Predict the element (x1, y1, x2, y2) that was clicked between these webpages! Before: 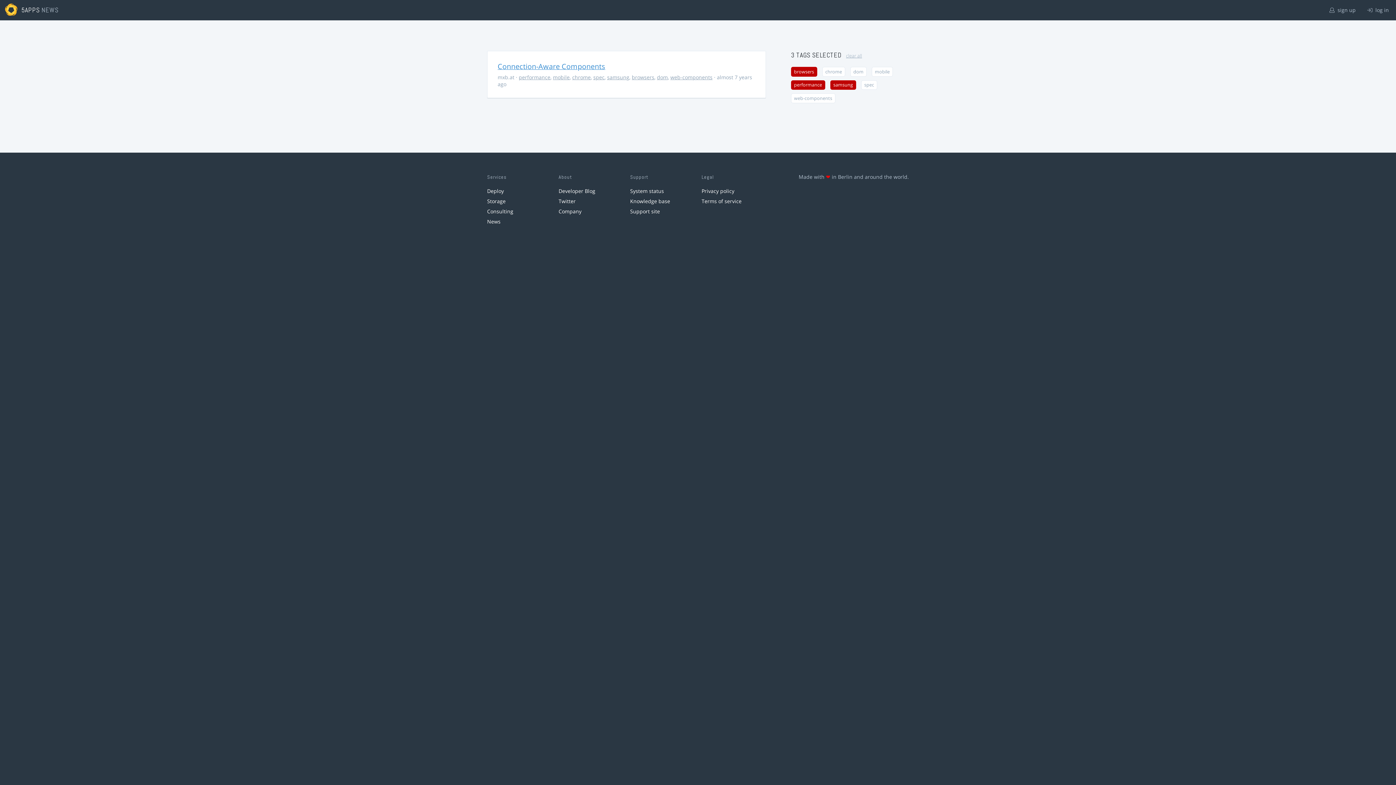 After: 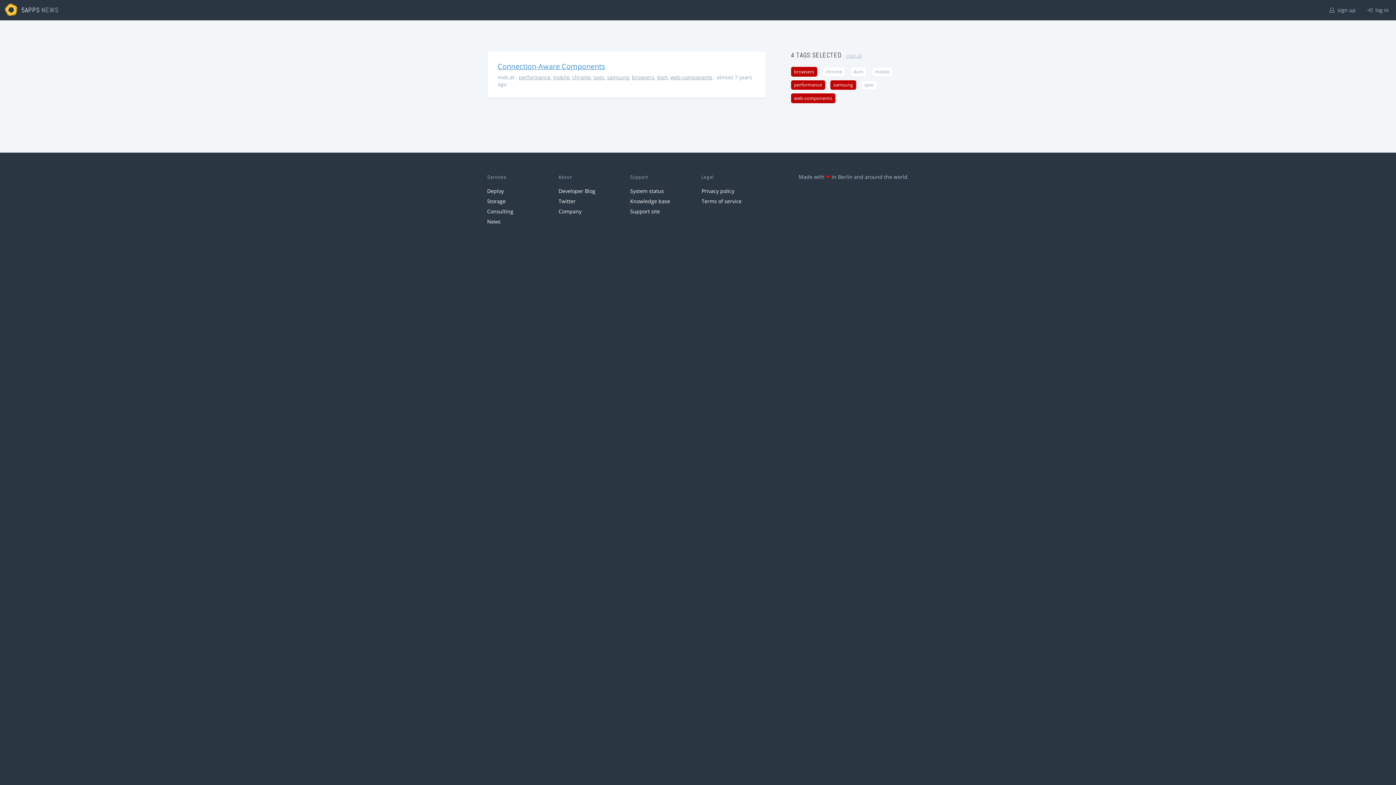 Action: bbox: (791, 93, 835, 103) label: web-components